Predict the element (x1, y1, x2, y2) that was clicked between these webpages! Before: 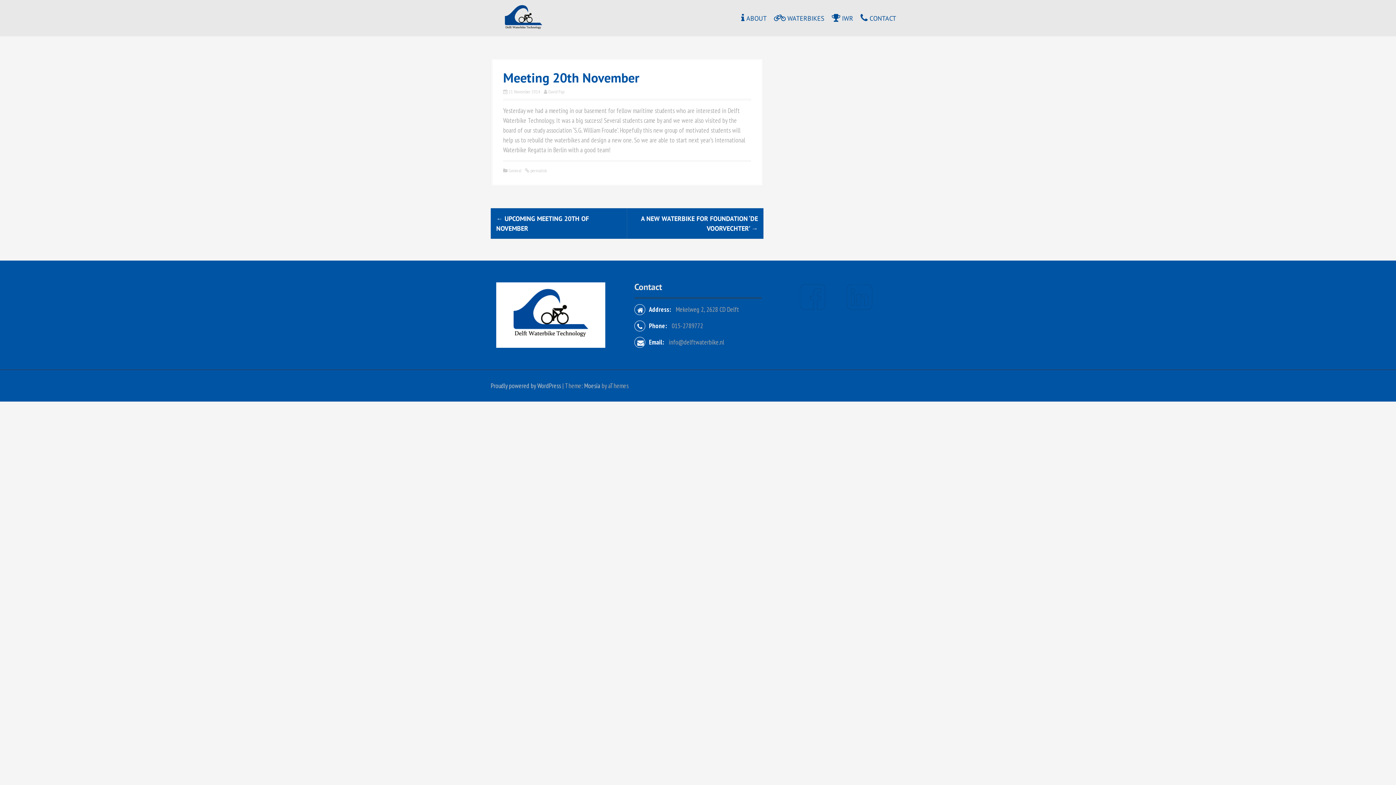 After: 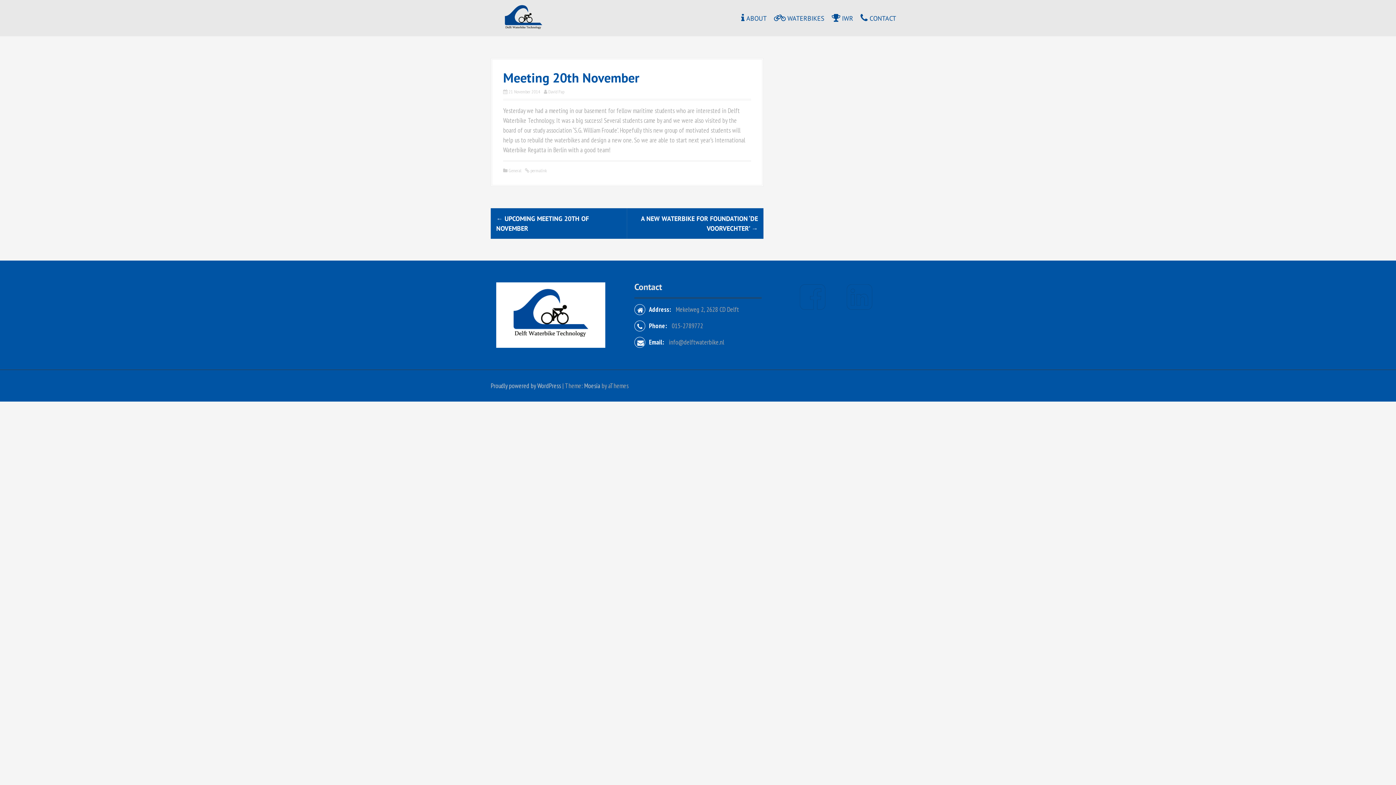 Action: label: 21 November 2014 bbox: (508, 88, 540, 94)